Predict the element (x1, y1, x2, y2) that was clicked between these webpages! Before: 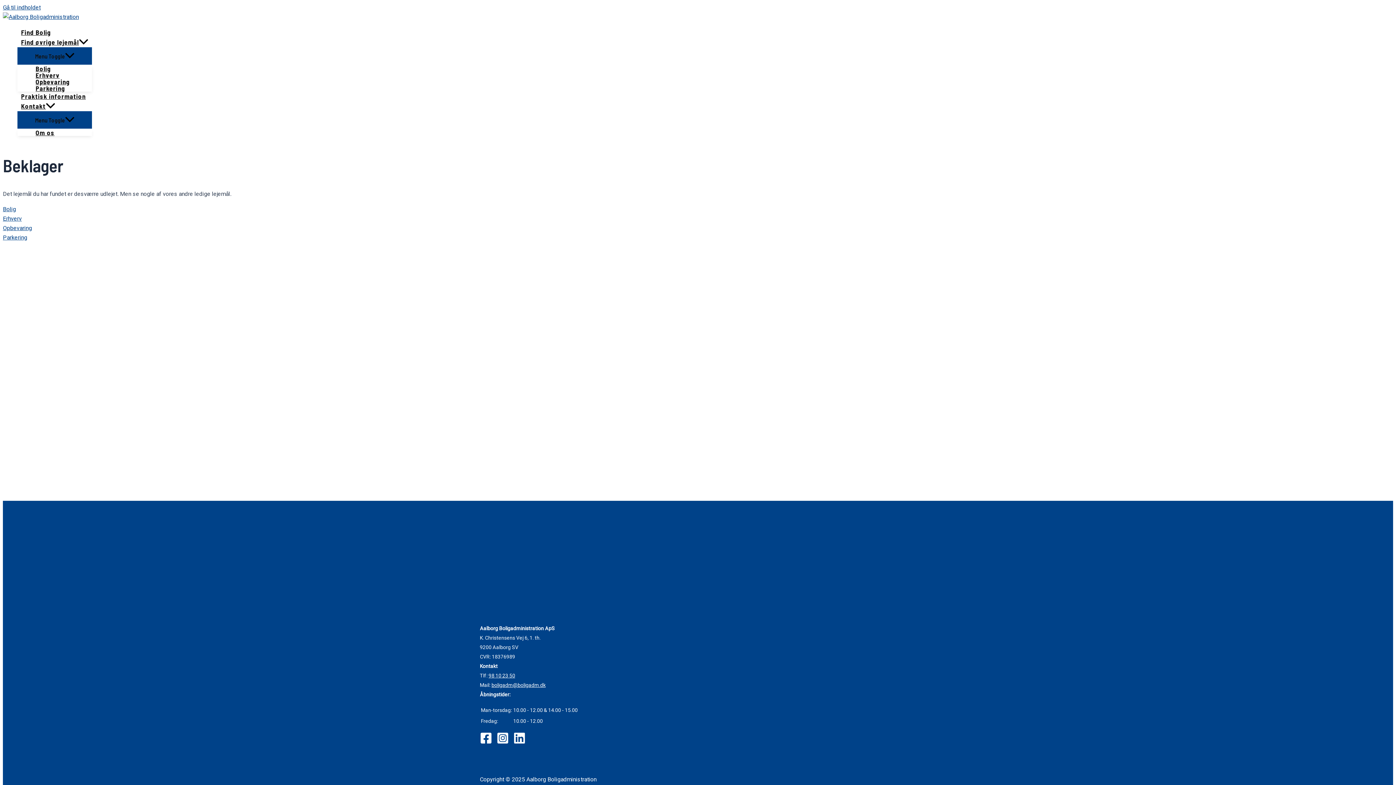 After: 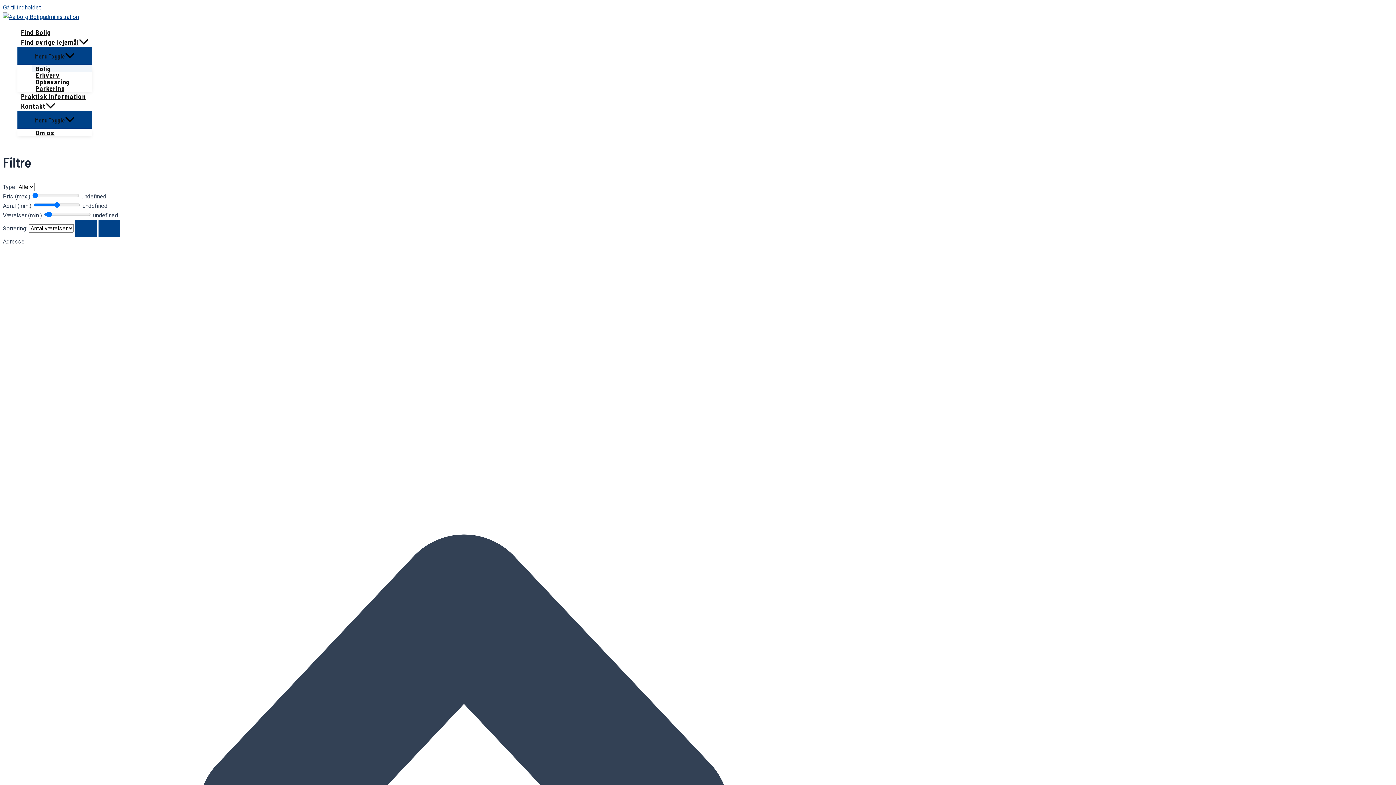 Action: label: Find Bolig bbox: (17, 27, 92, 37)